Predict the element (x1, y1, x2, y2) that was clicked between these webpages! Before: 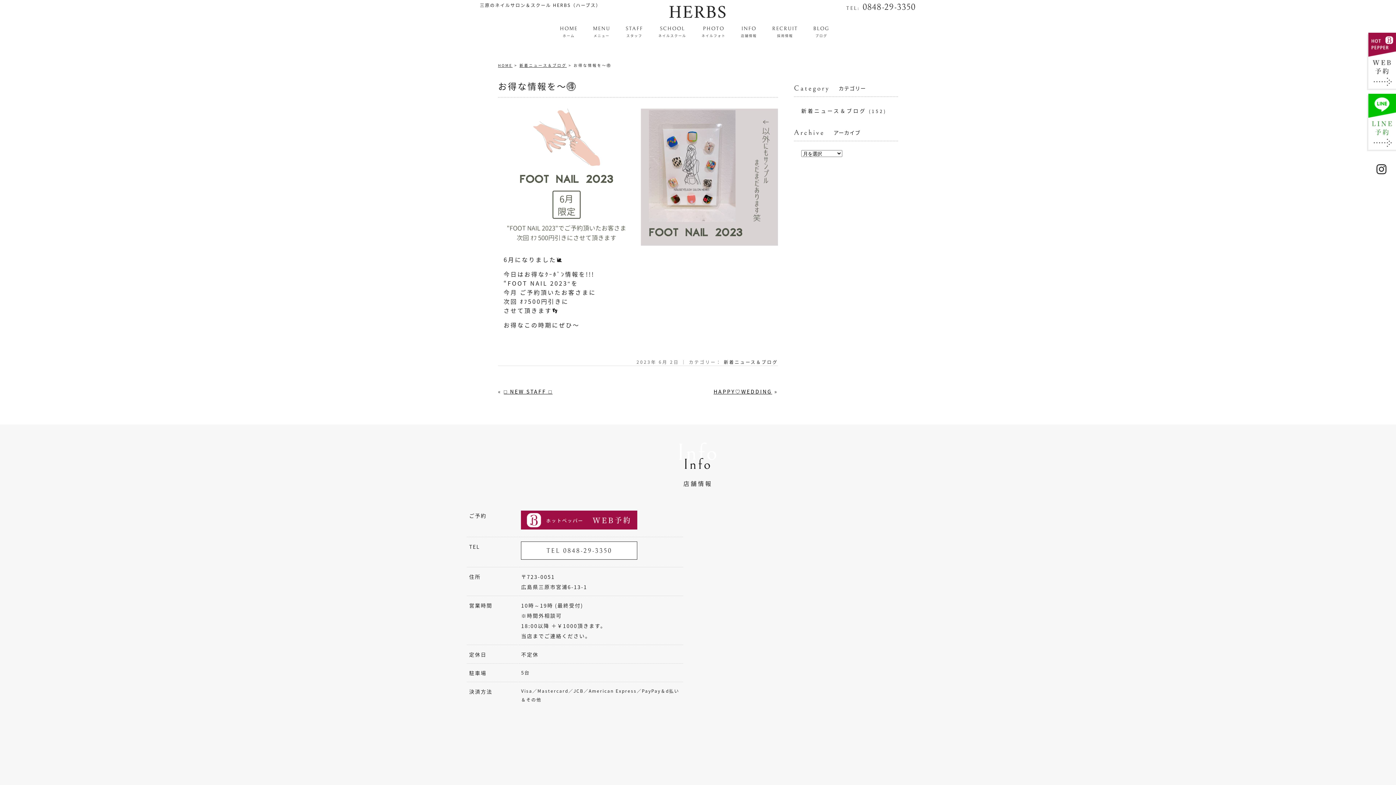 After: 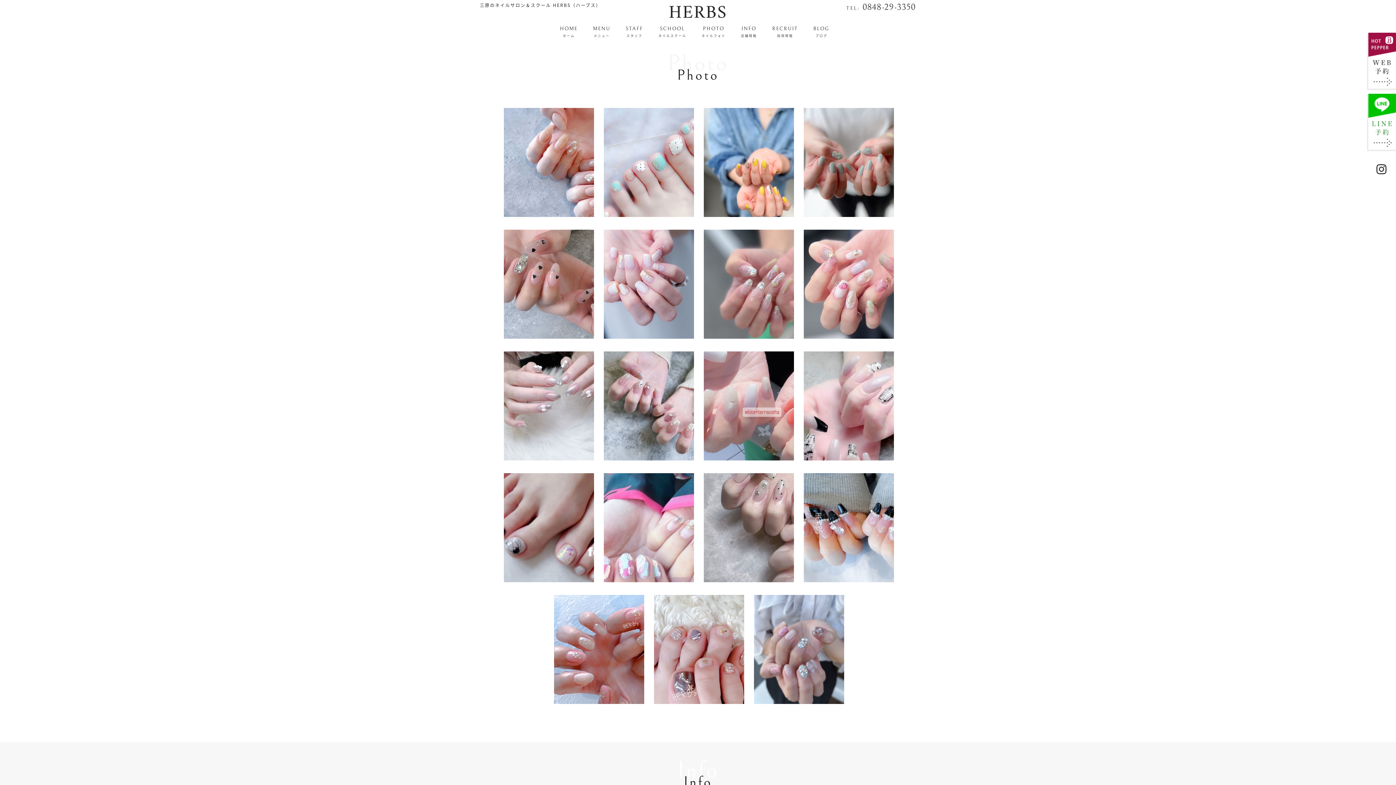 Action: label: PHOTO
ネイルフォト bbox: (701, 23, 736, 40)